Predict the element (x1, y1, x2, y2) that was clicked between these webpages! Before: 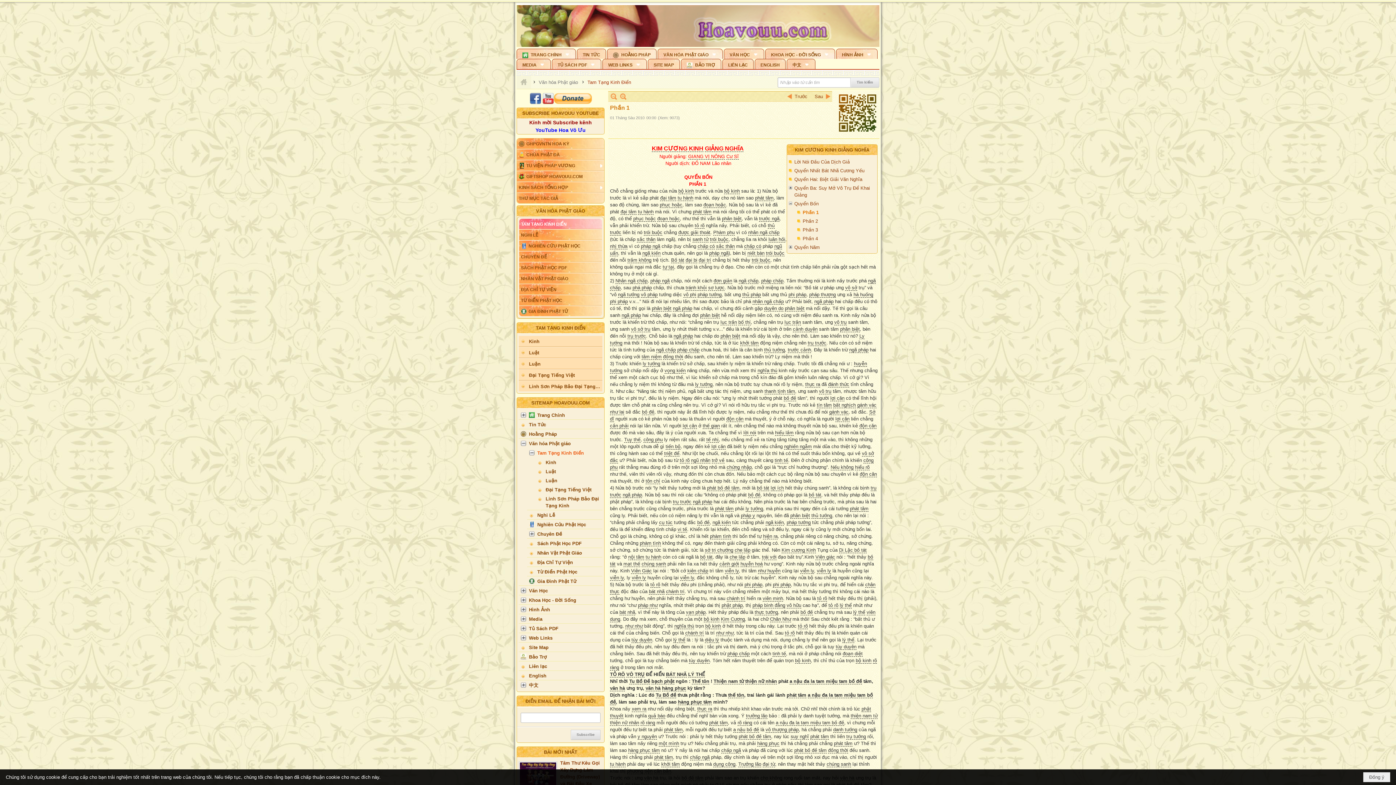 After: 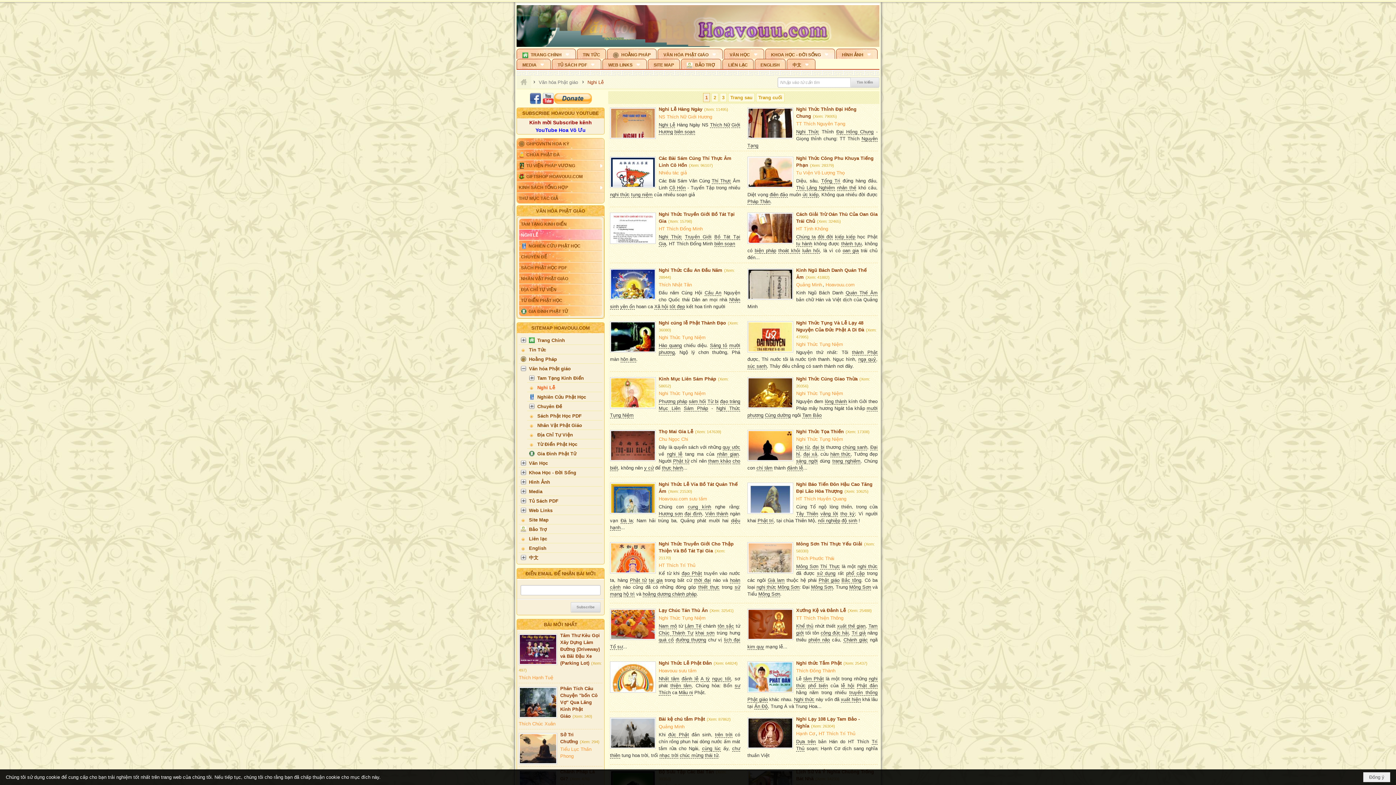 Action: bbox: (527, 493, 602, 503) label: Nghi Lễ